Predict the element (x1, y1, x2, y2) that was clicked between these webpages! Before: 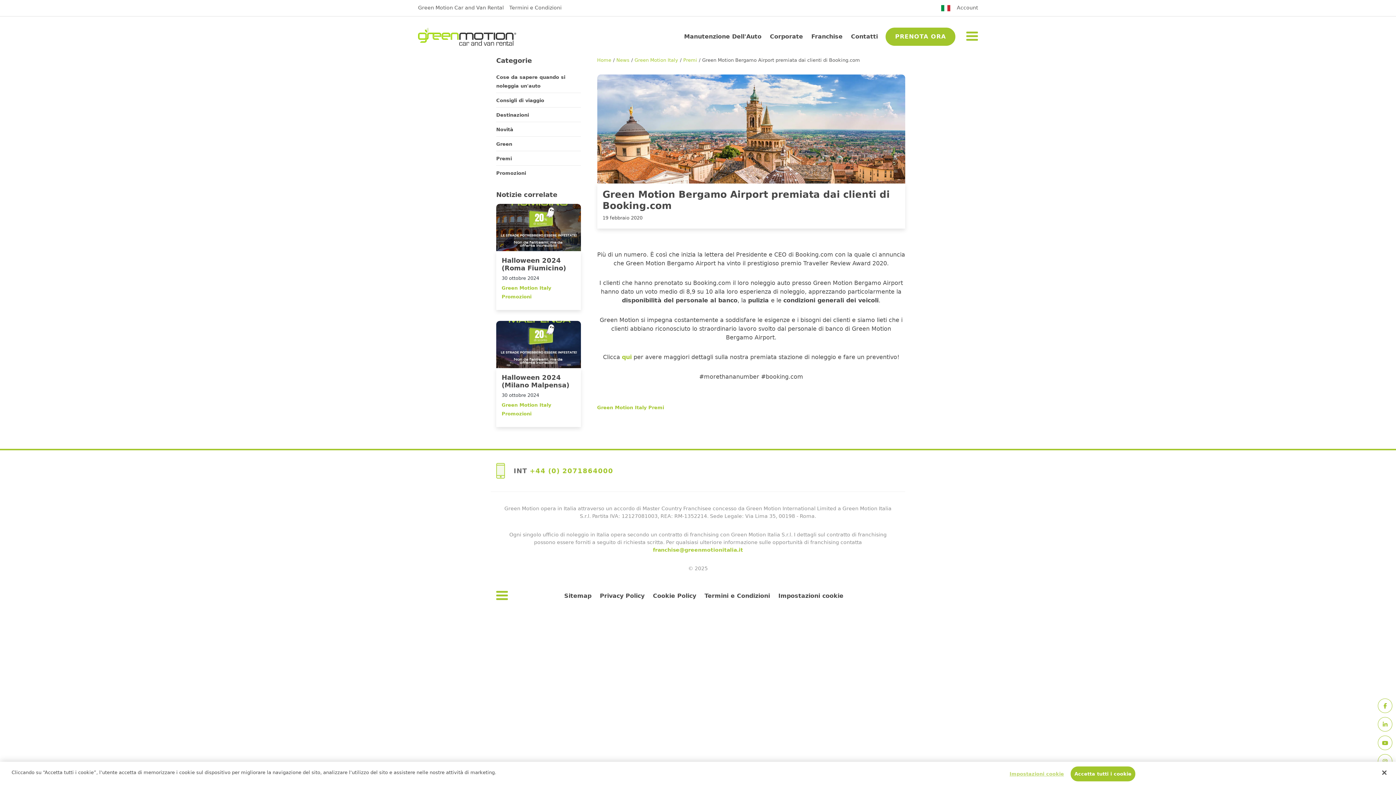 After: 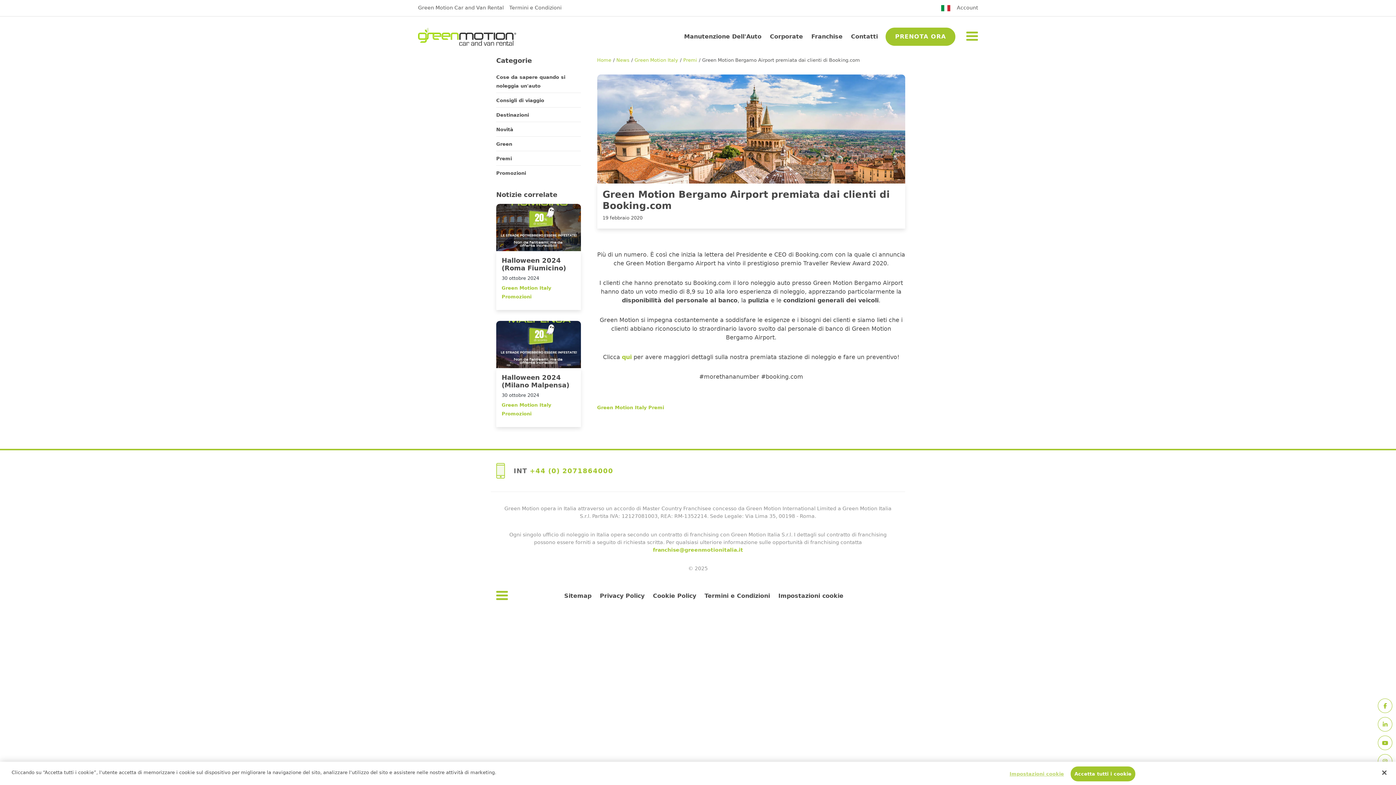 Action: bbox: (597, 405, 646, 410) label: Green Motion Italy